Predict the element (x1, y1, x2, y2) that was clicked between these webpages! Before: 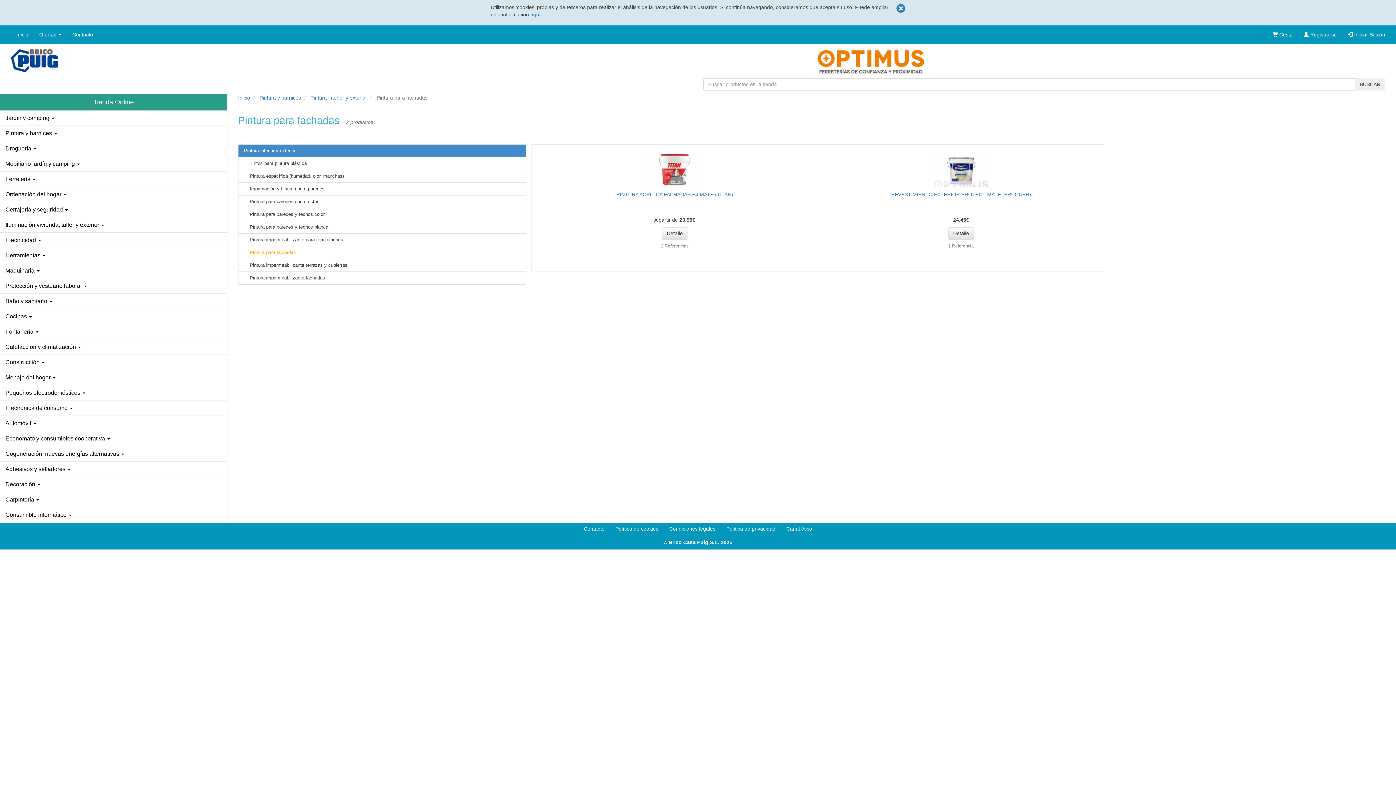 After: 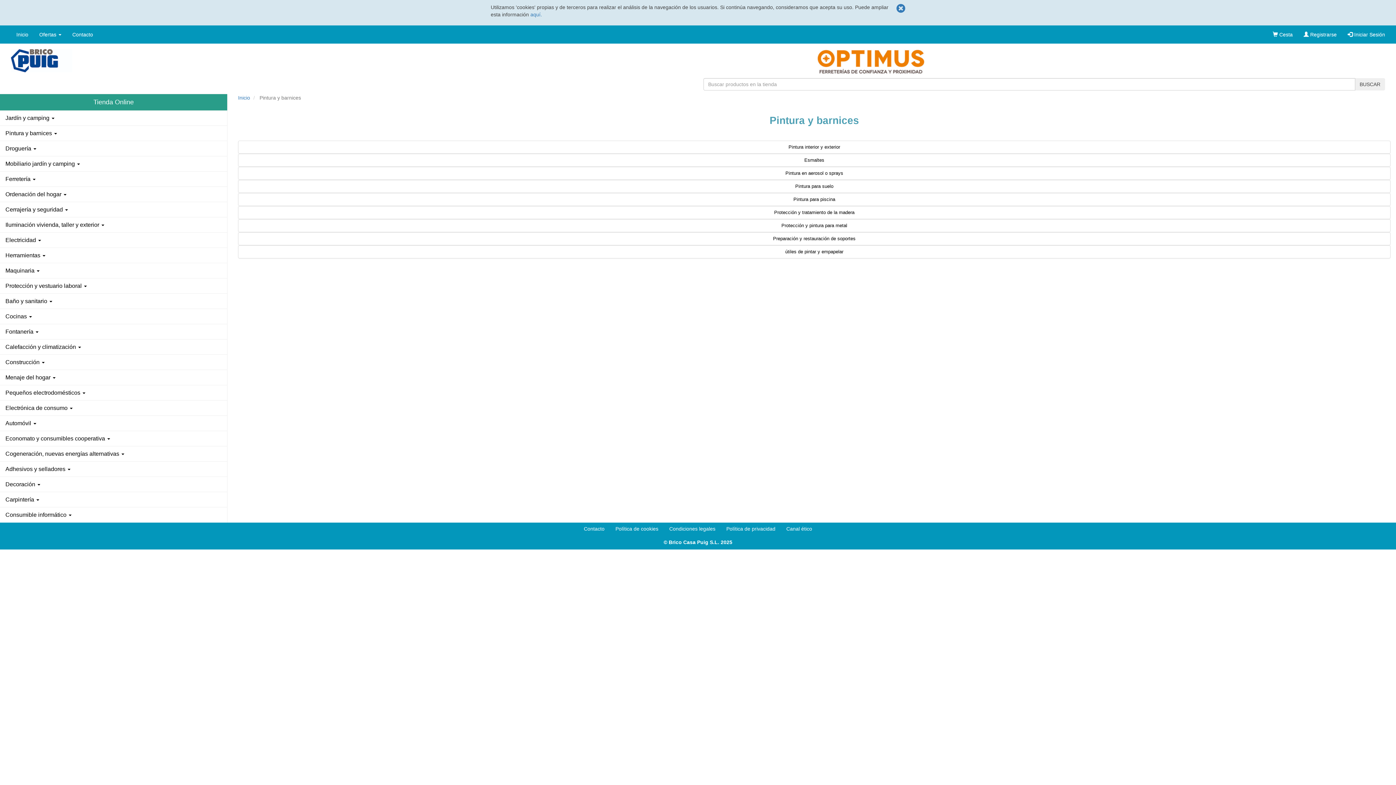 Action: label: Pintura y barnices bbox: (259, 94, 301, 100)